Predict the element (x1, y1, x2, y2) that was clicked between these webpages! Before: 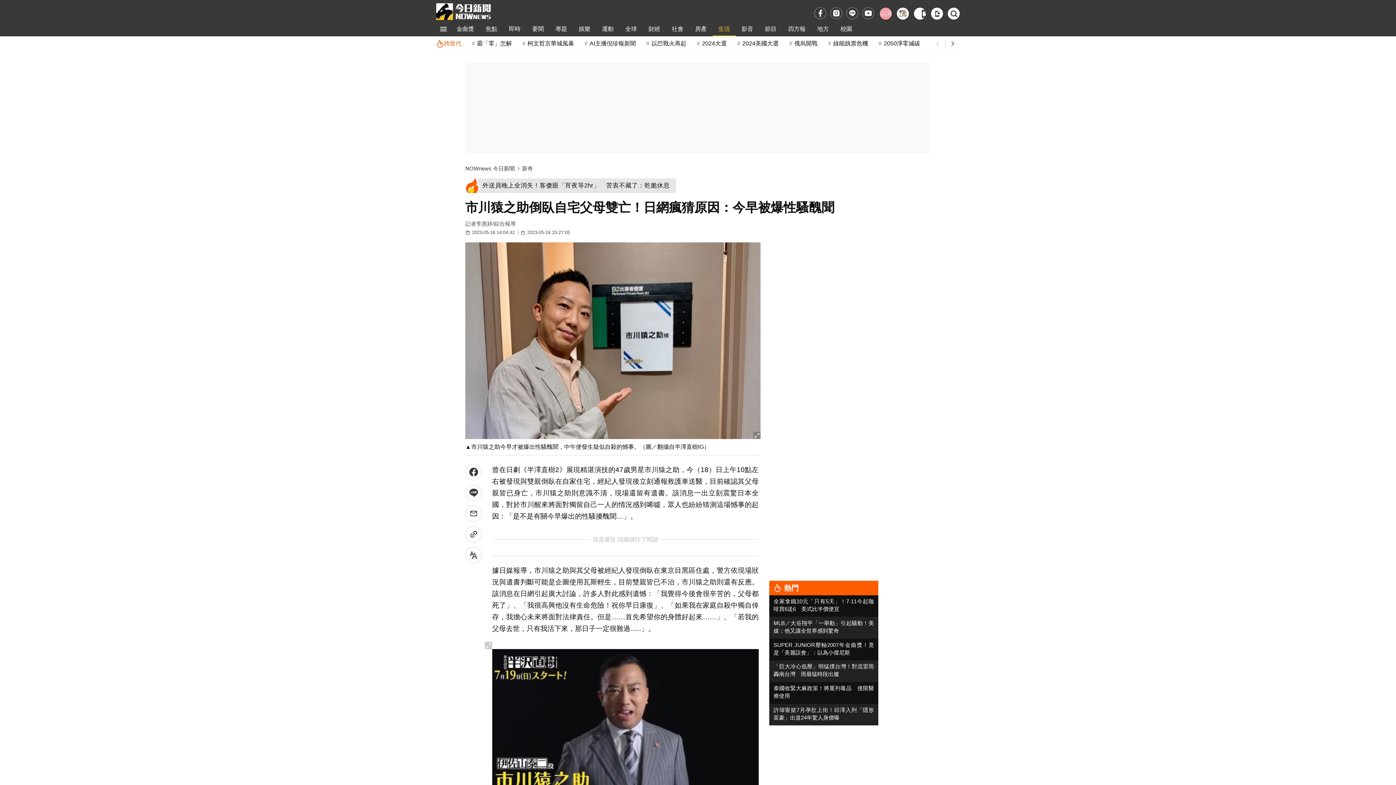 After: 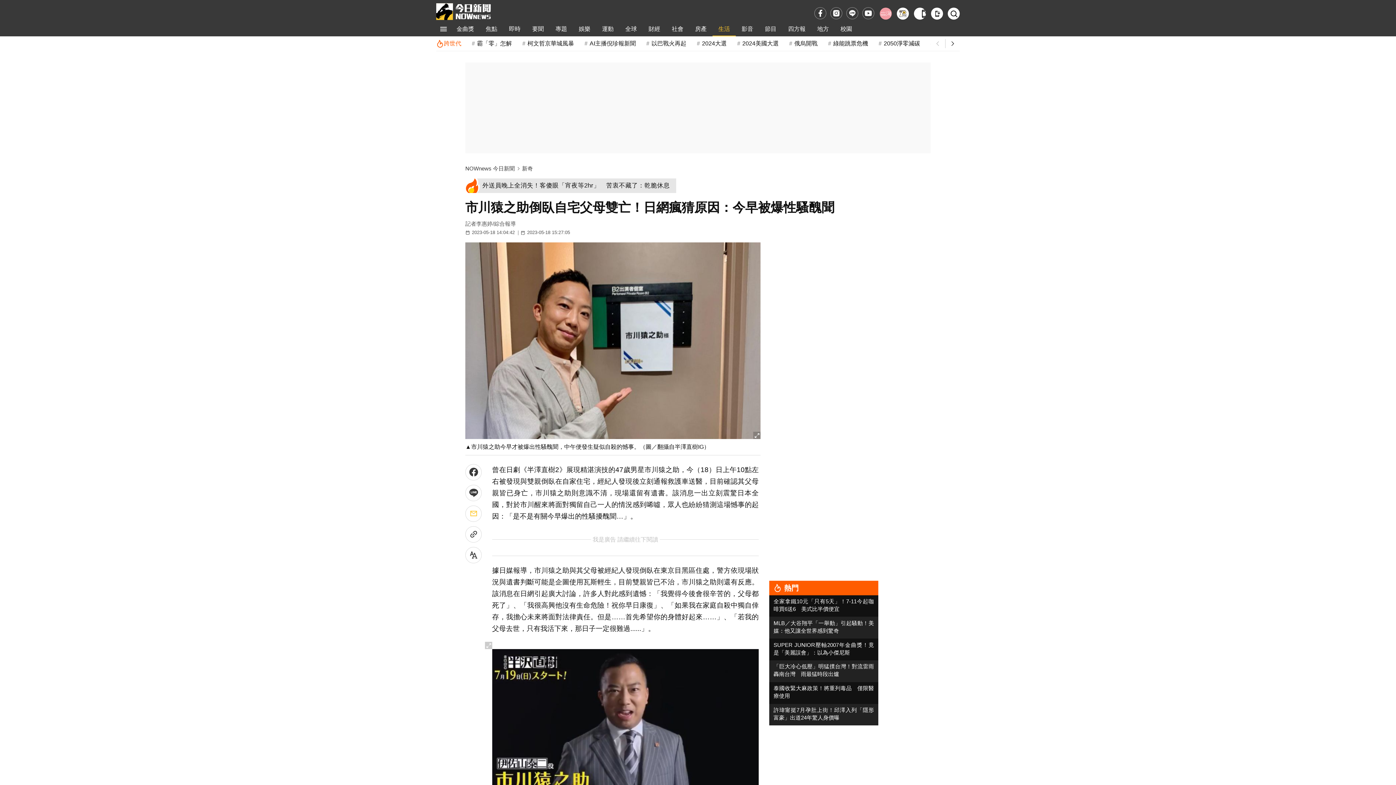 Action: bbox: (465, 505, 481, 522)